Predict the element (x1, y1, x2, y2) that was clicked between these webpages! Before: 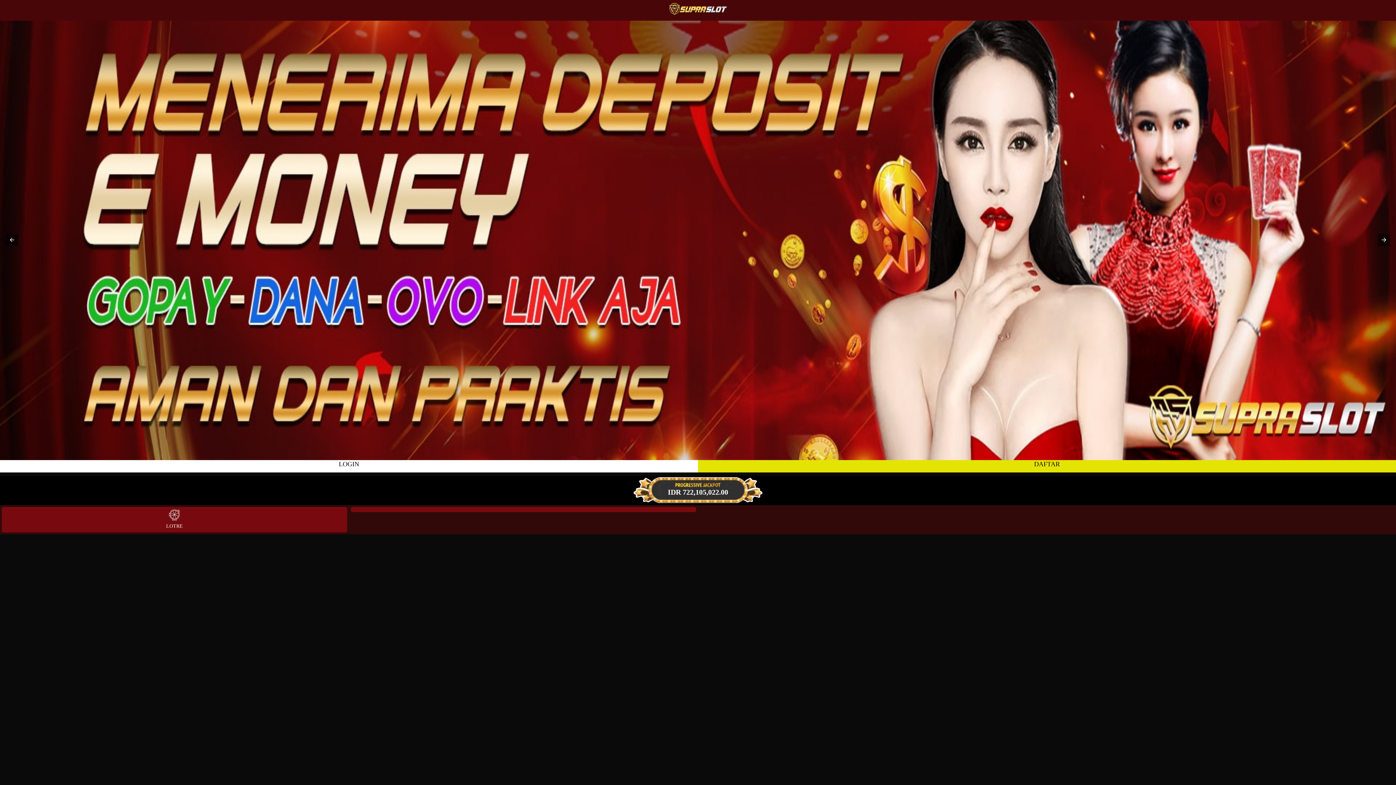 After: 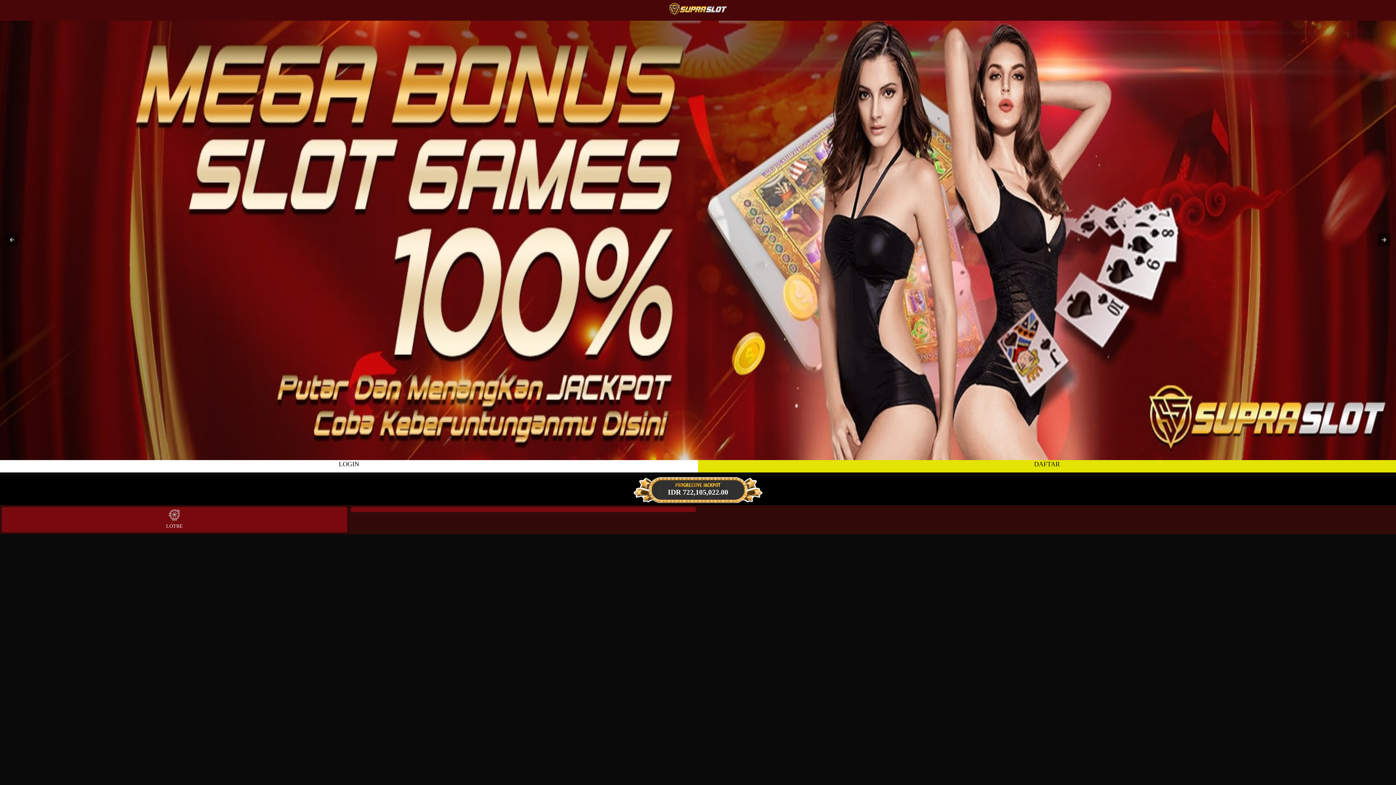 Action: bbox: (669, 2, 727, 18)